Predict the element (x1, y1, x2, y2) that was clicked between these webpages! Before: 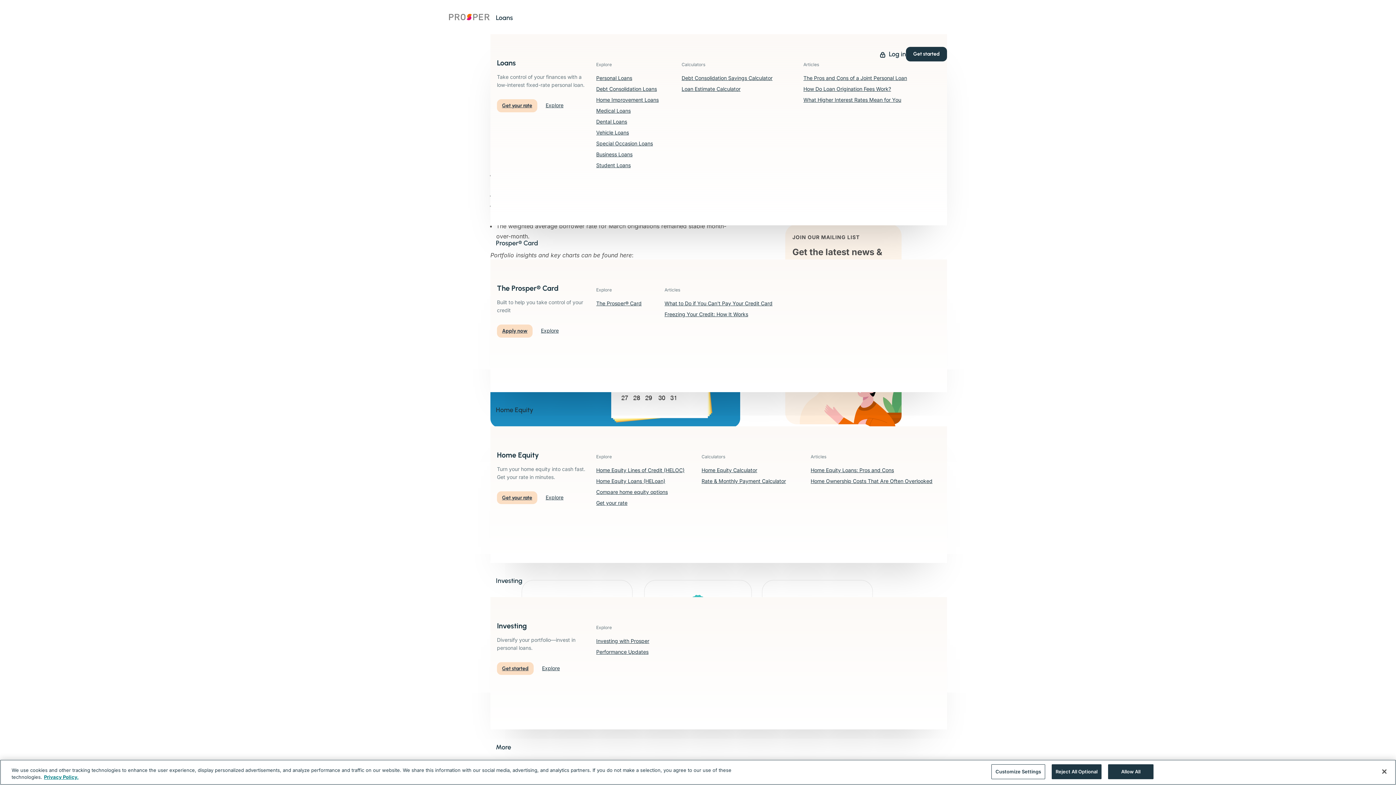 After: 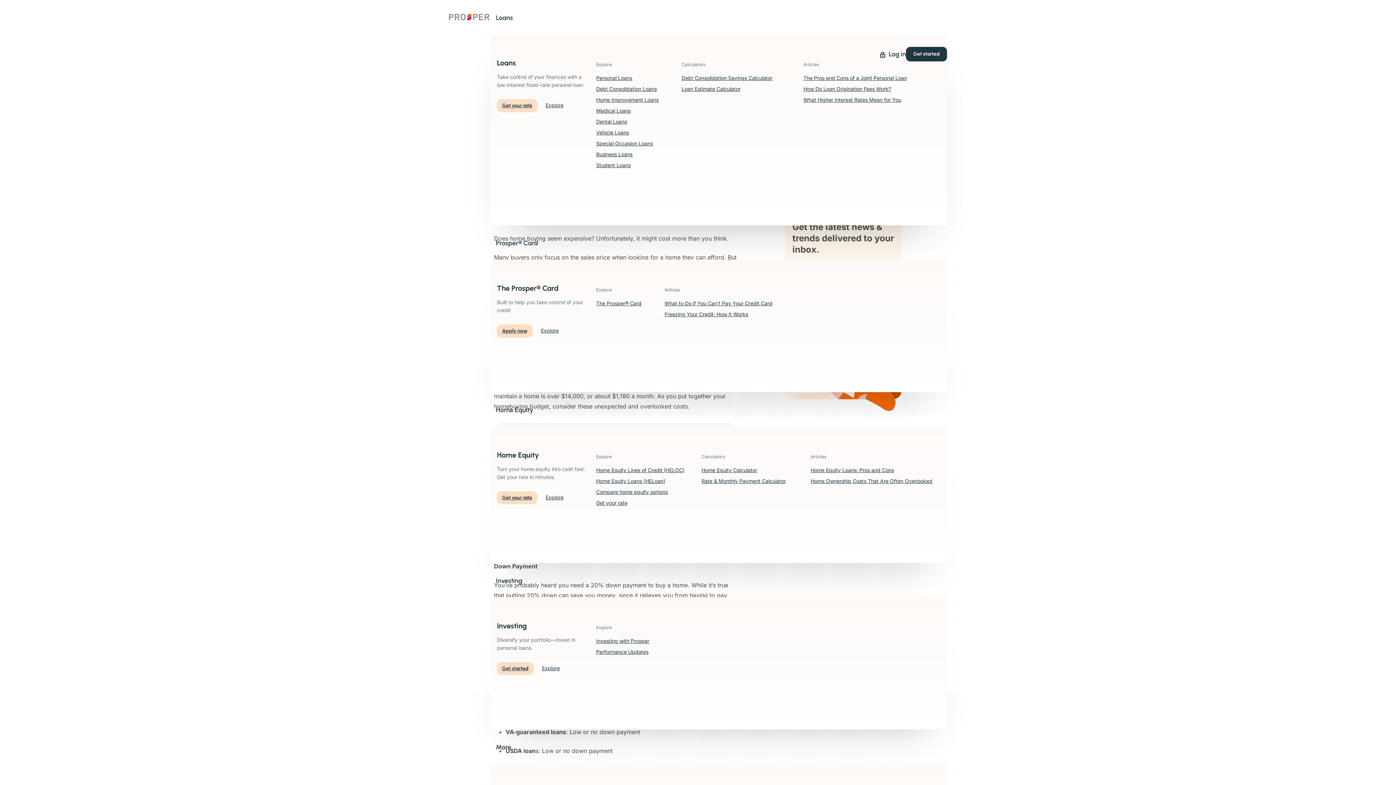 Action: bbox: (810, 475, 940, 486) label: Home Ownership Costs That Are Often Overlooked